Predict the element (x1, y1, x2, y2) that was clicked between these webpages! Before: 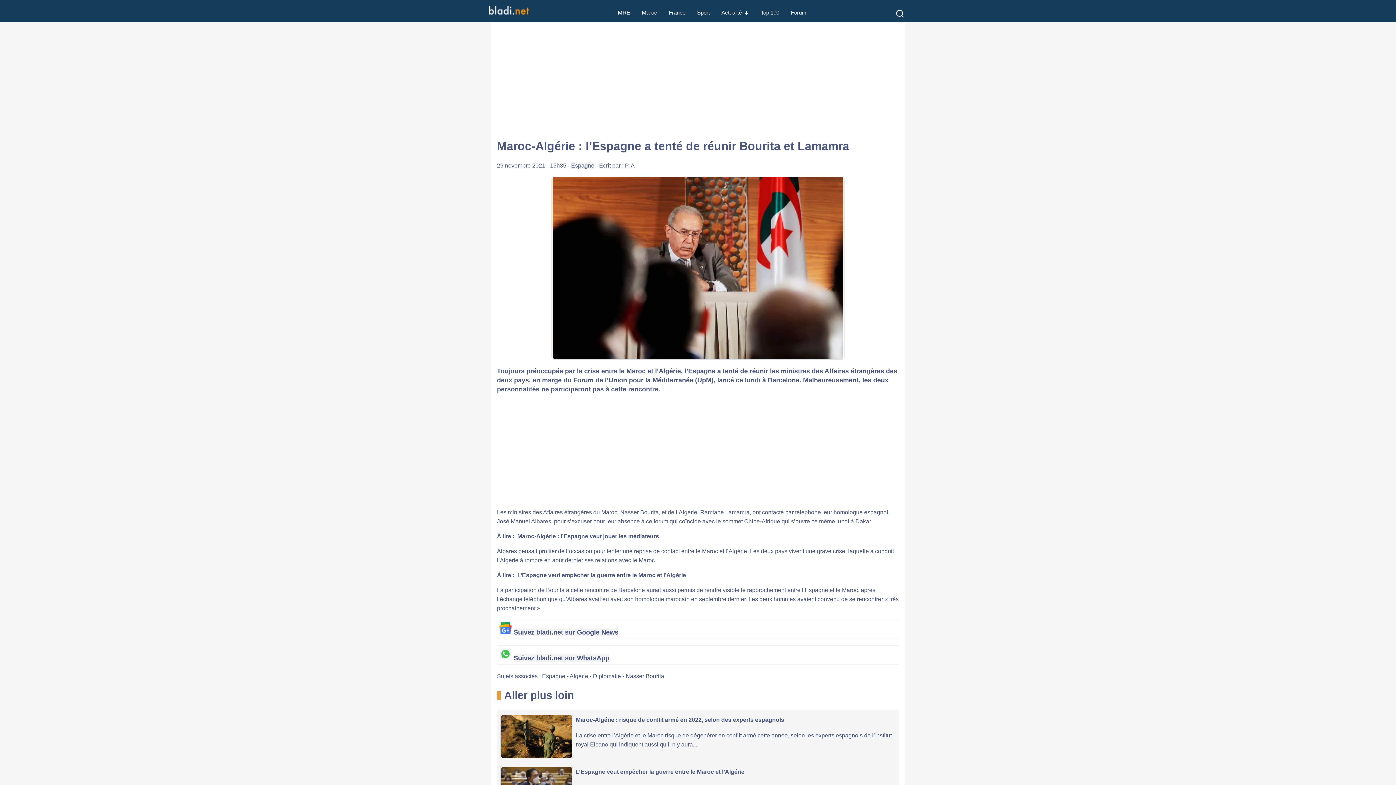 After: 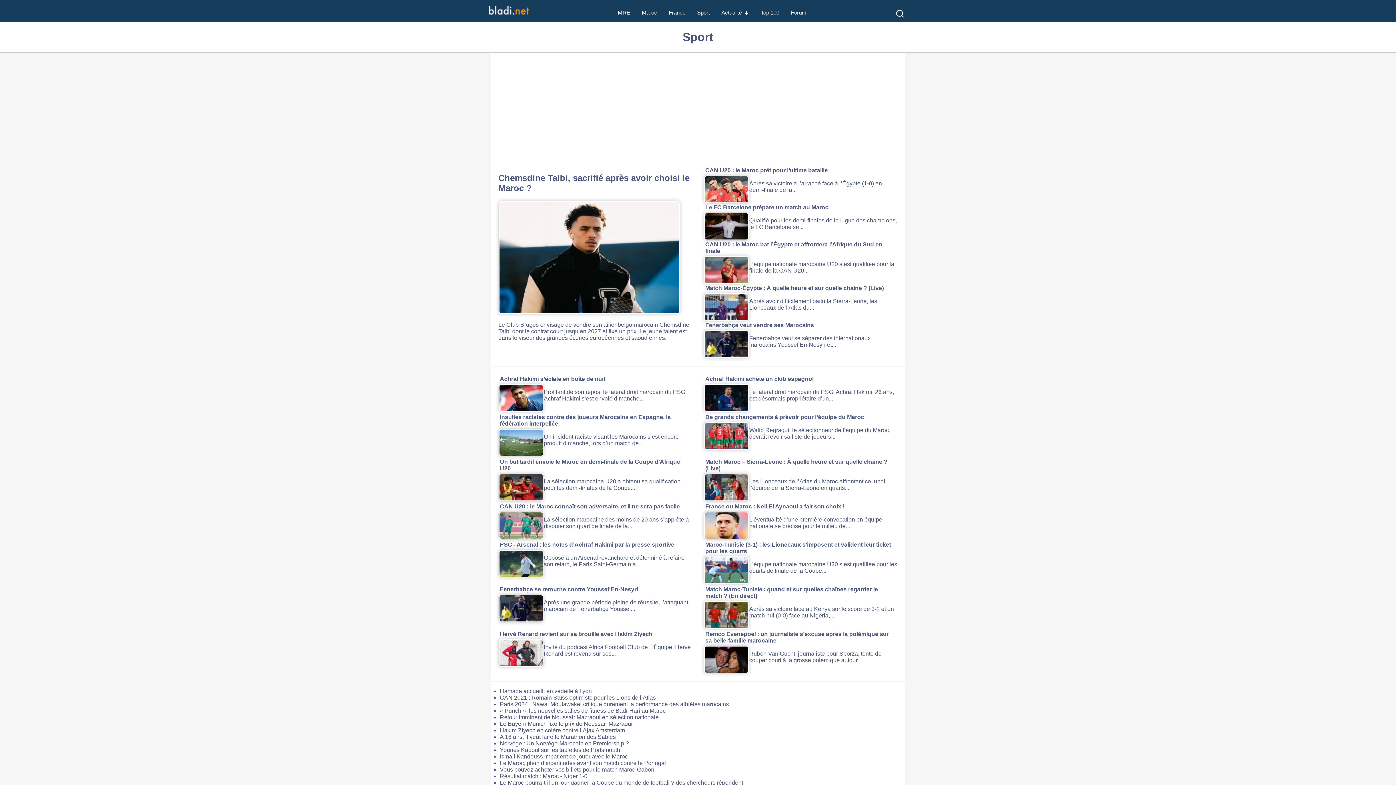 Action: label: Sport bbox: (697, 0, 710, 26)